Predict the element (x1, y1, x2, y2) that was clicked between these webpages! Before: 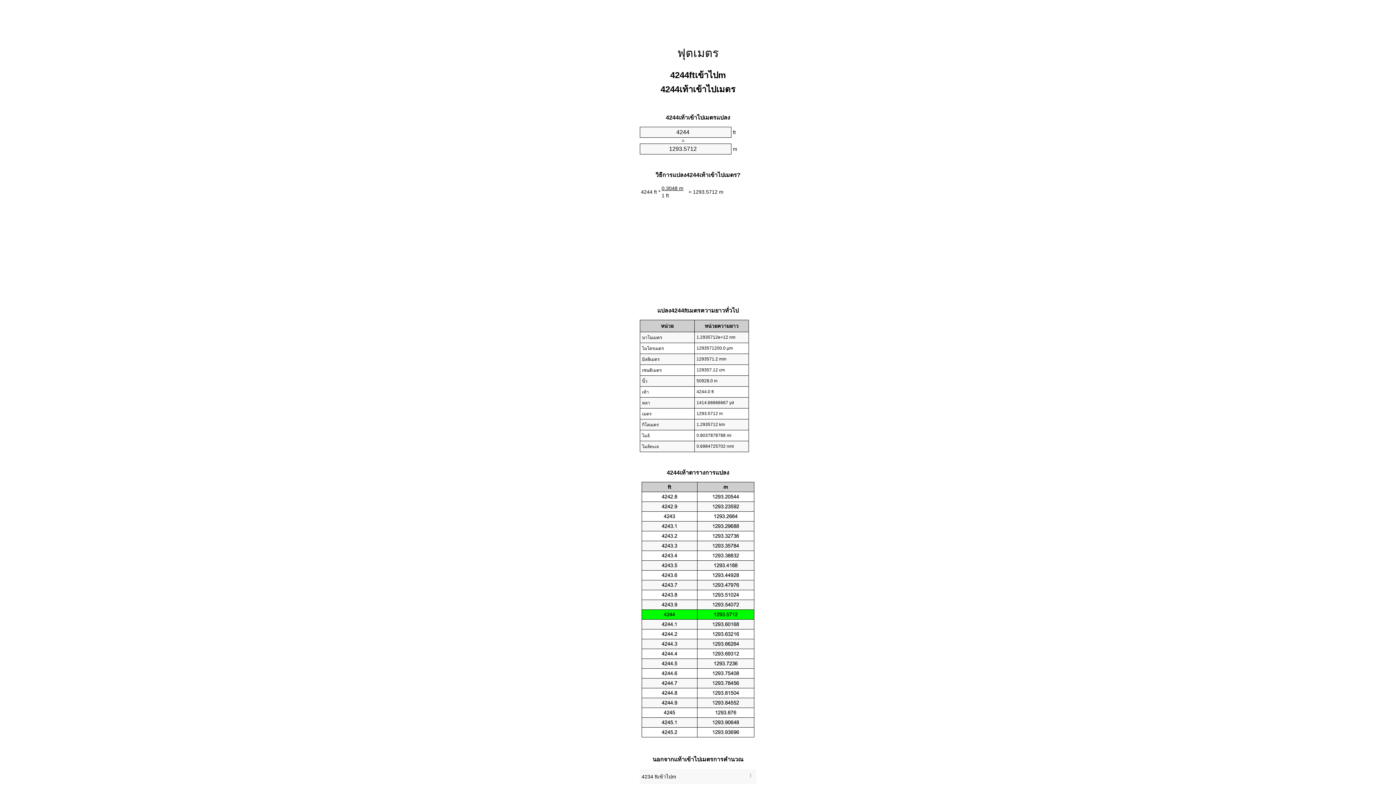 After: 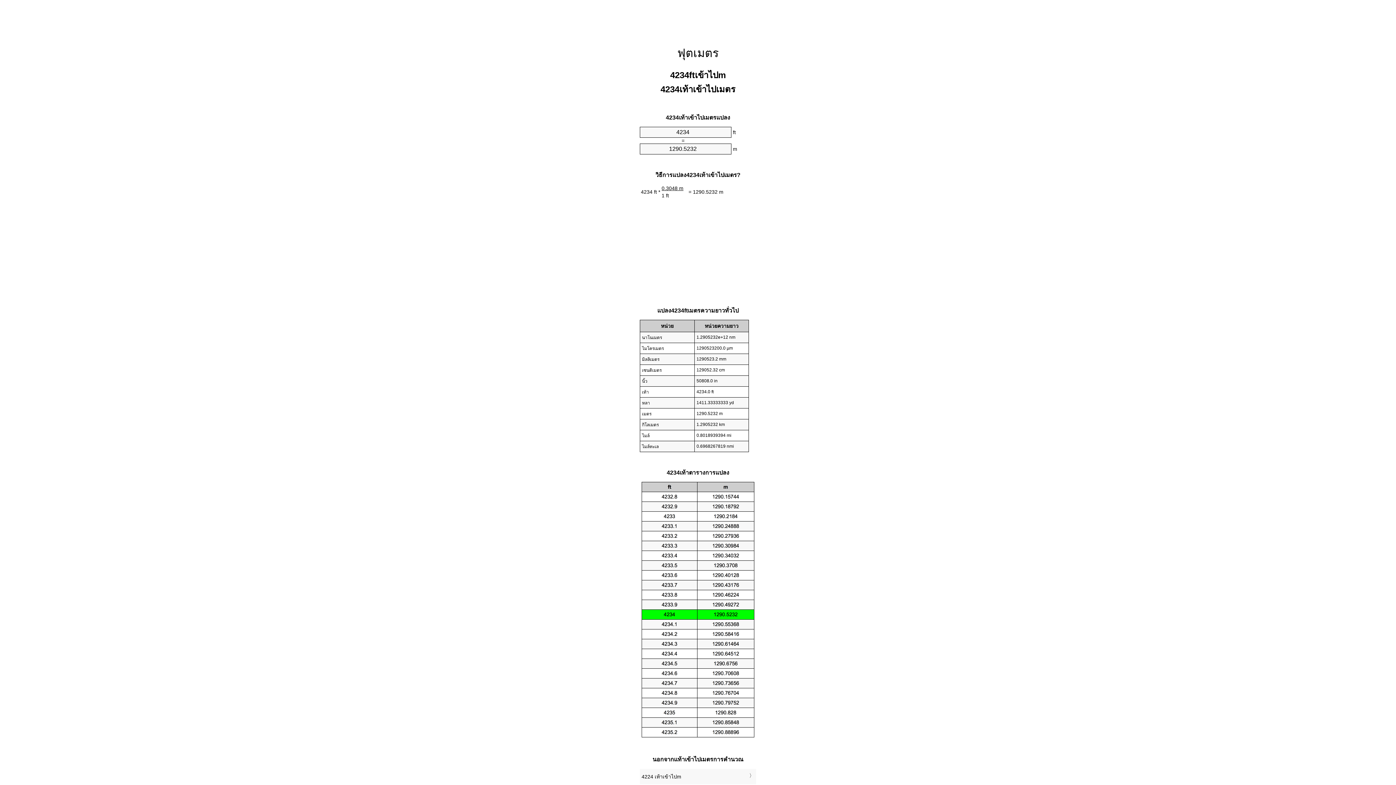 Action: label: 4234 ftเข้าไปm bbox: (641, 771, 754, 783)